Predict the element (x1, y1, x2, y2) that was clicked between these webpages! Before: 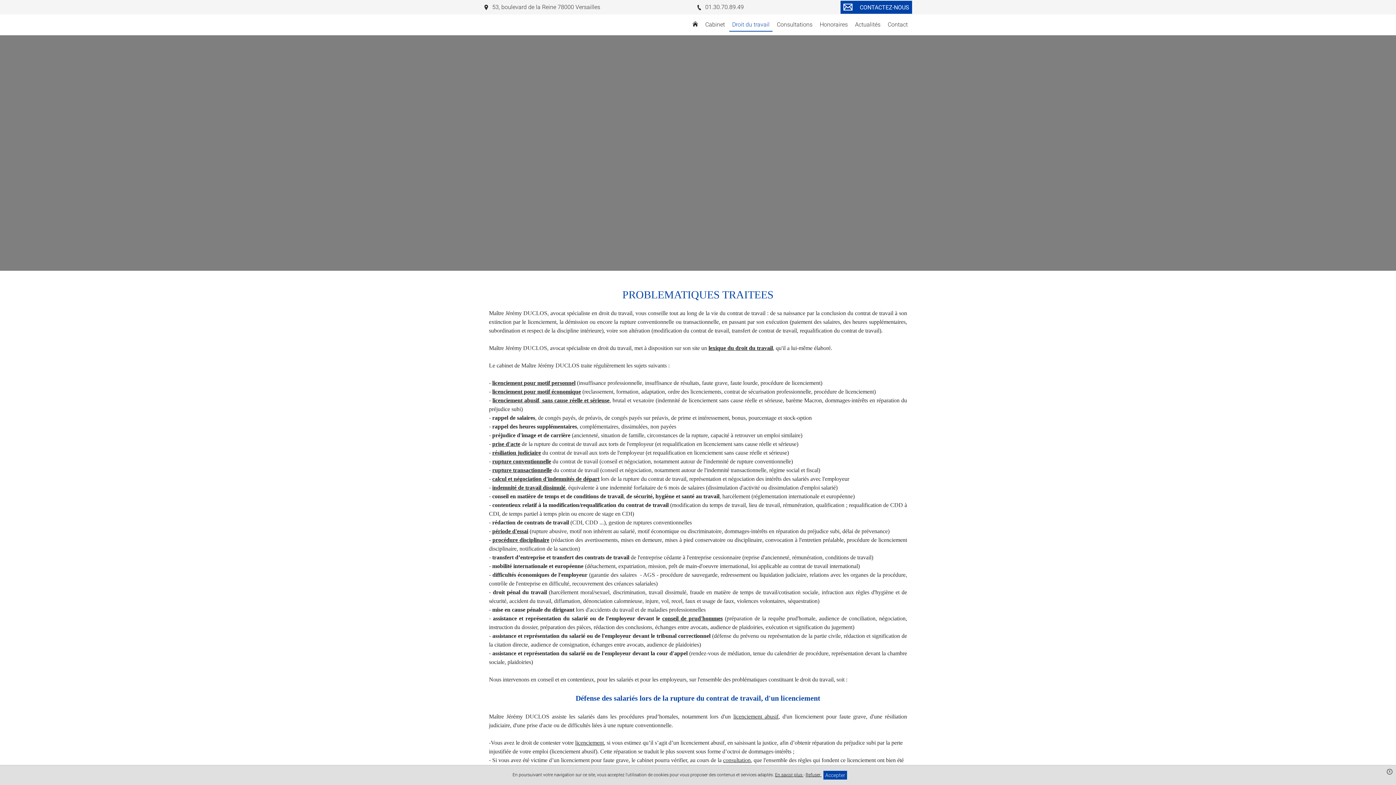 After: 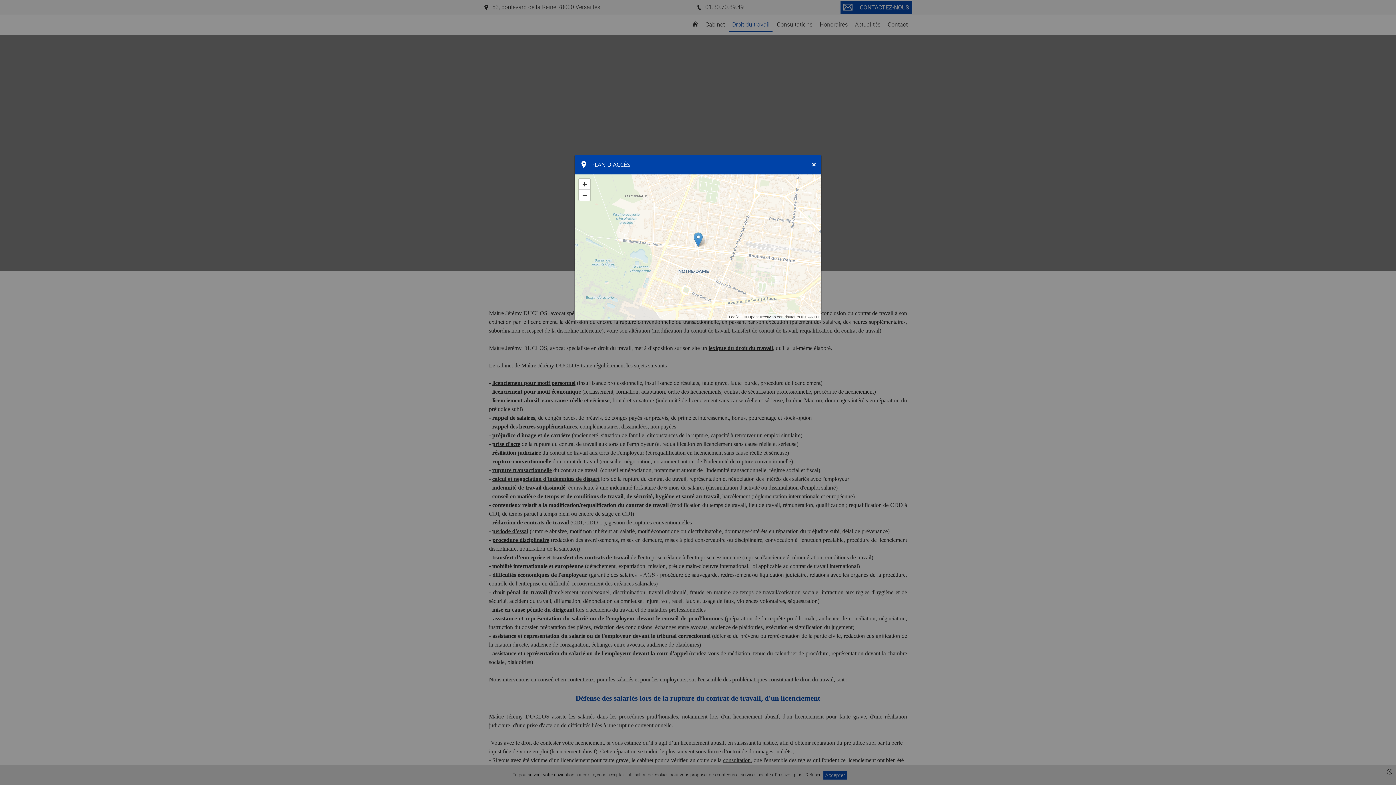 Action: bbox: (483, 3, 600, 10) label:  53, boulevard de la Reine 78000 Versailles